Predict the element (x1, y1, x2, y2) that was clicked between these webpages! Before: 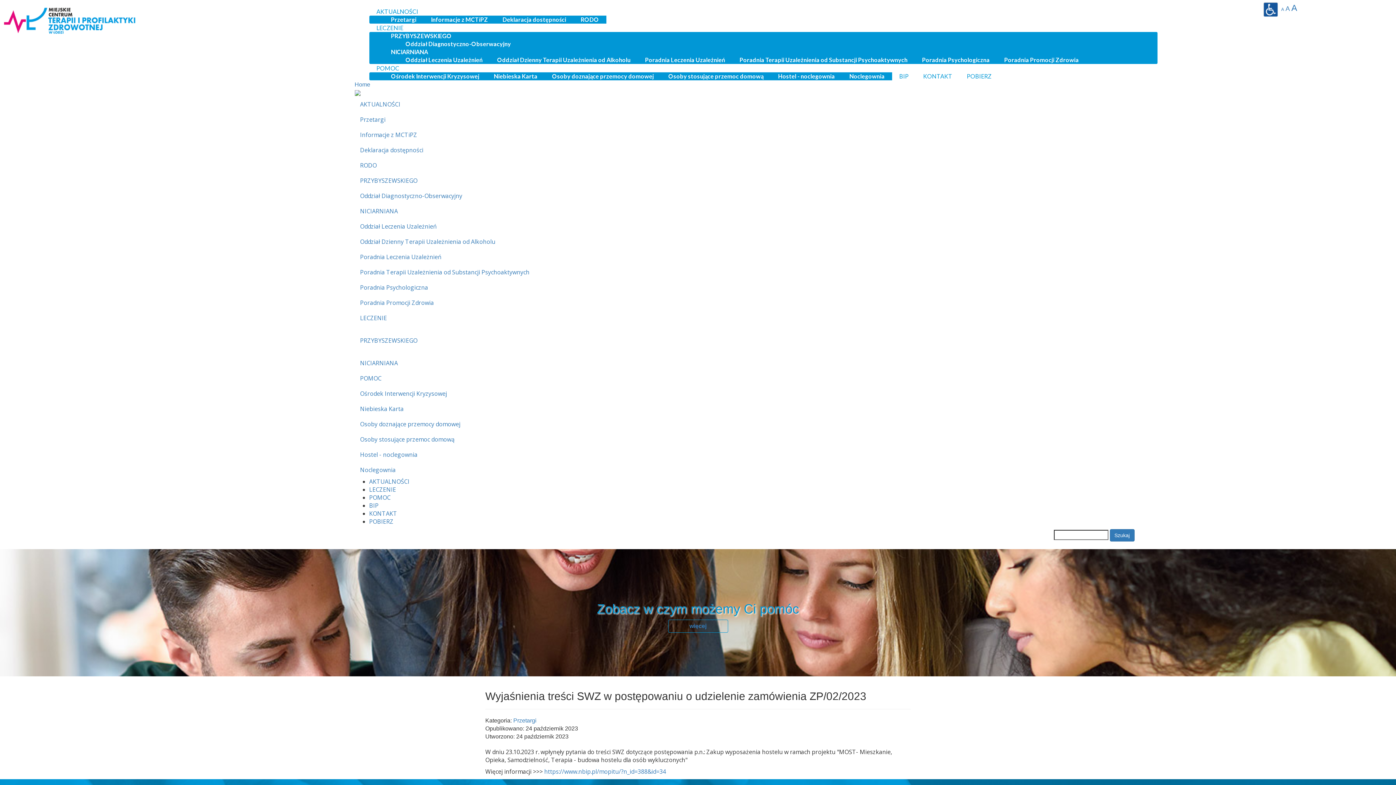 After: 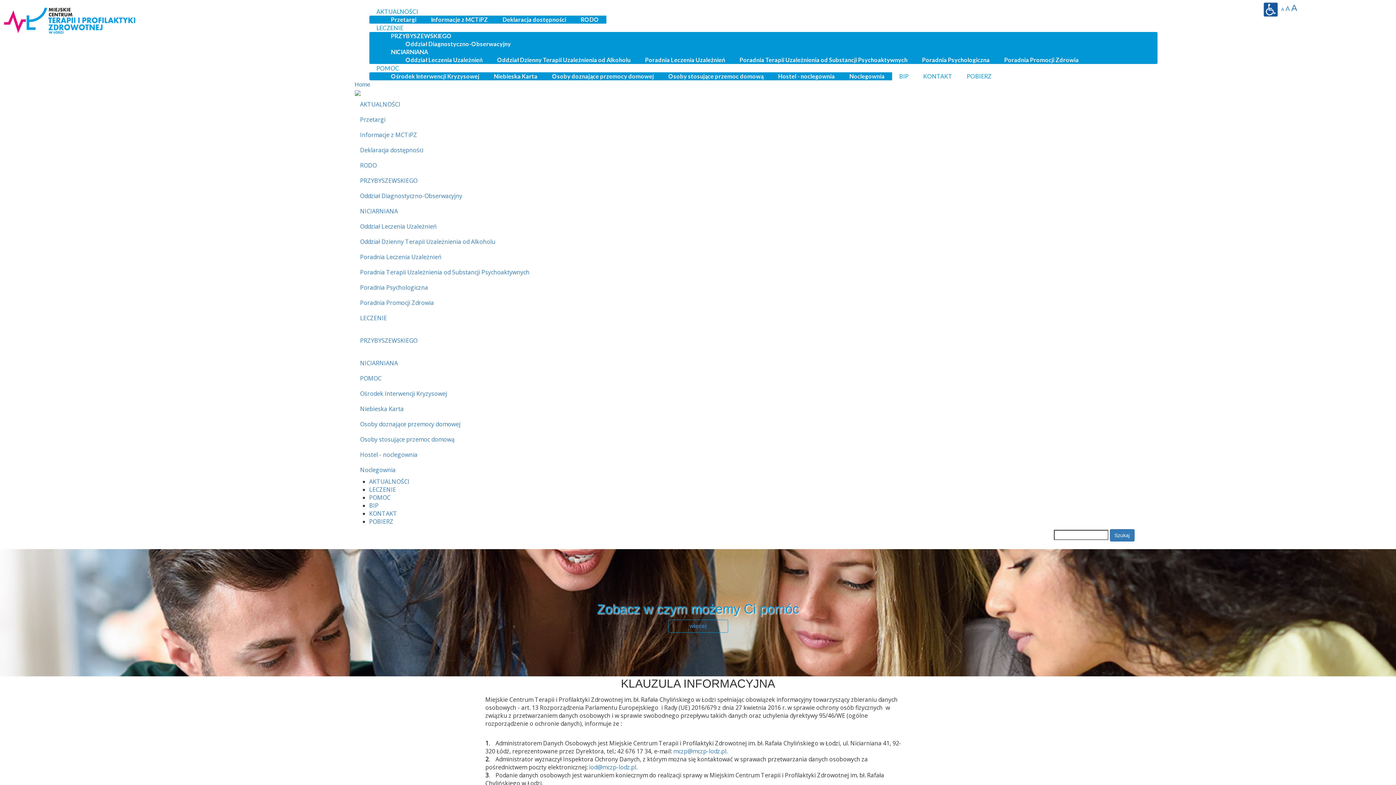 Action: label: RODO bbox: (354, 157, 1157, 173)